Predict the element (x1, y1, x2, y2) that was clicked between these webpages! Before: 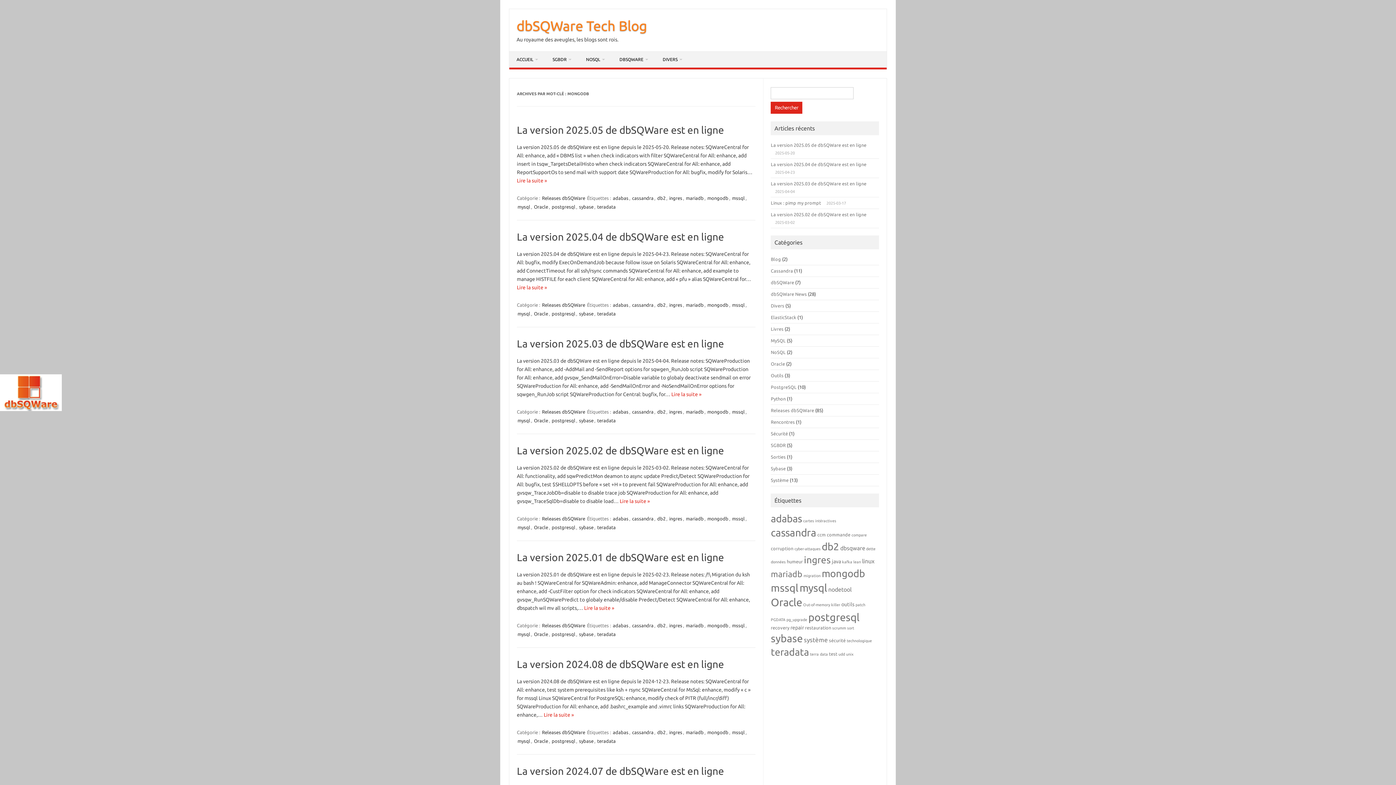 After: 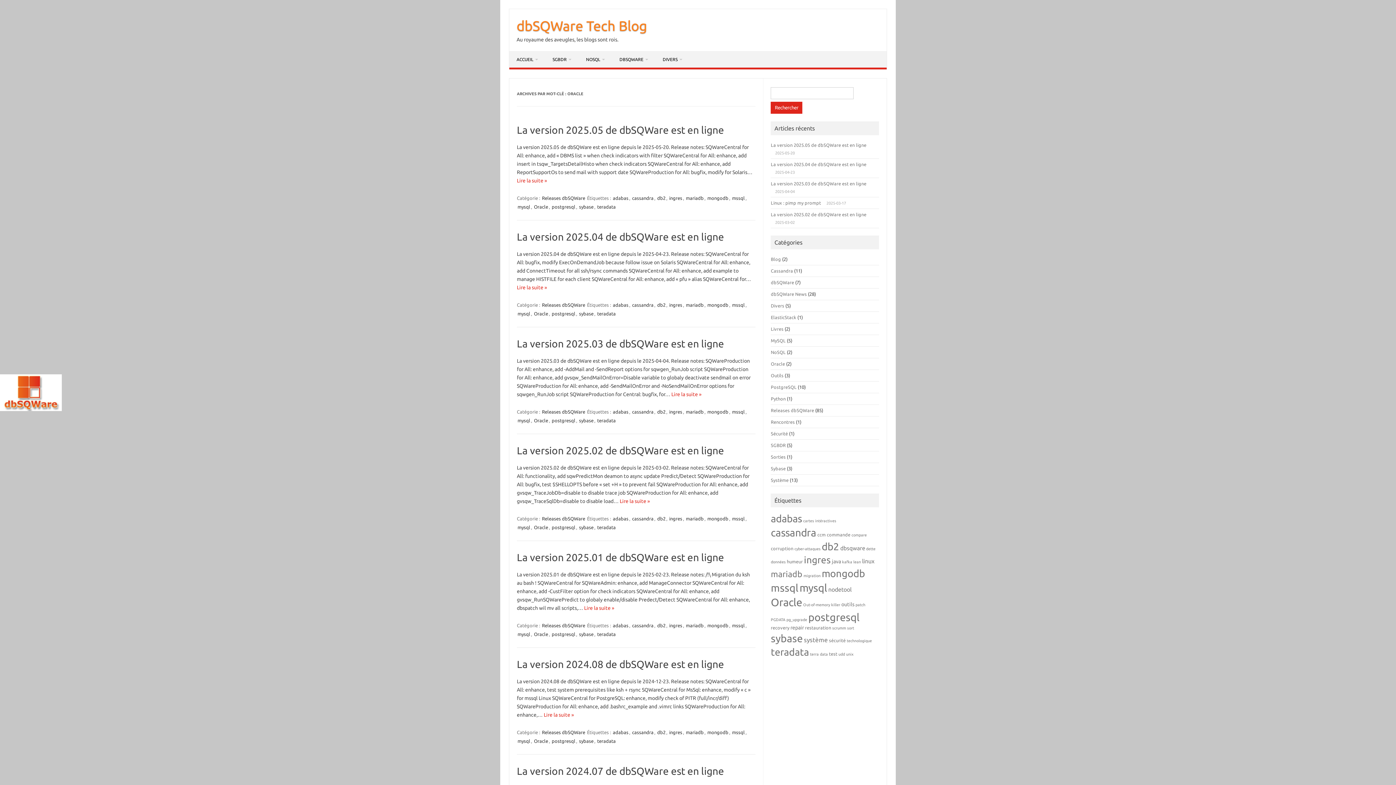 Action: label: Oracle bbox: (533, 417, 549, 424)